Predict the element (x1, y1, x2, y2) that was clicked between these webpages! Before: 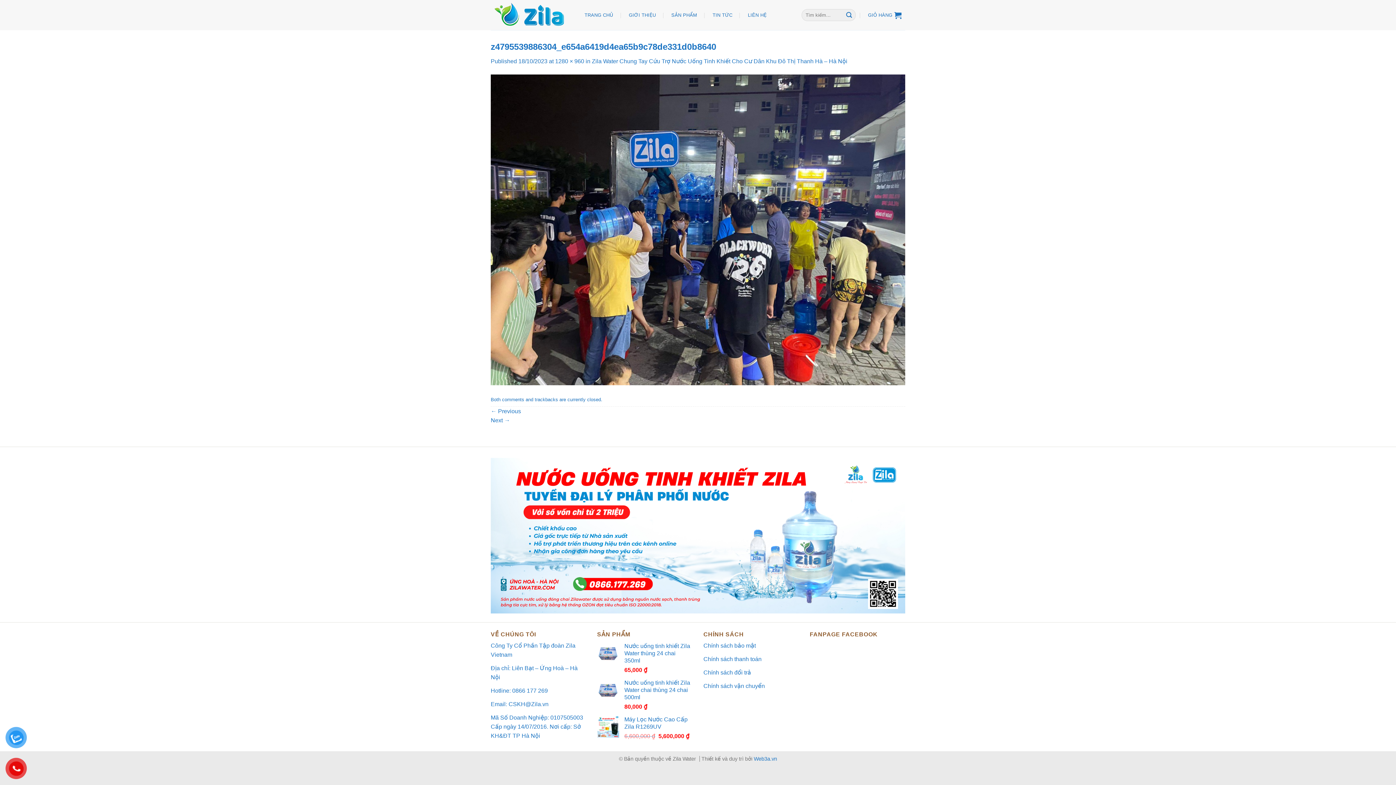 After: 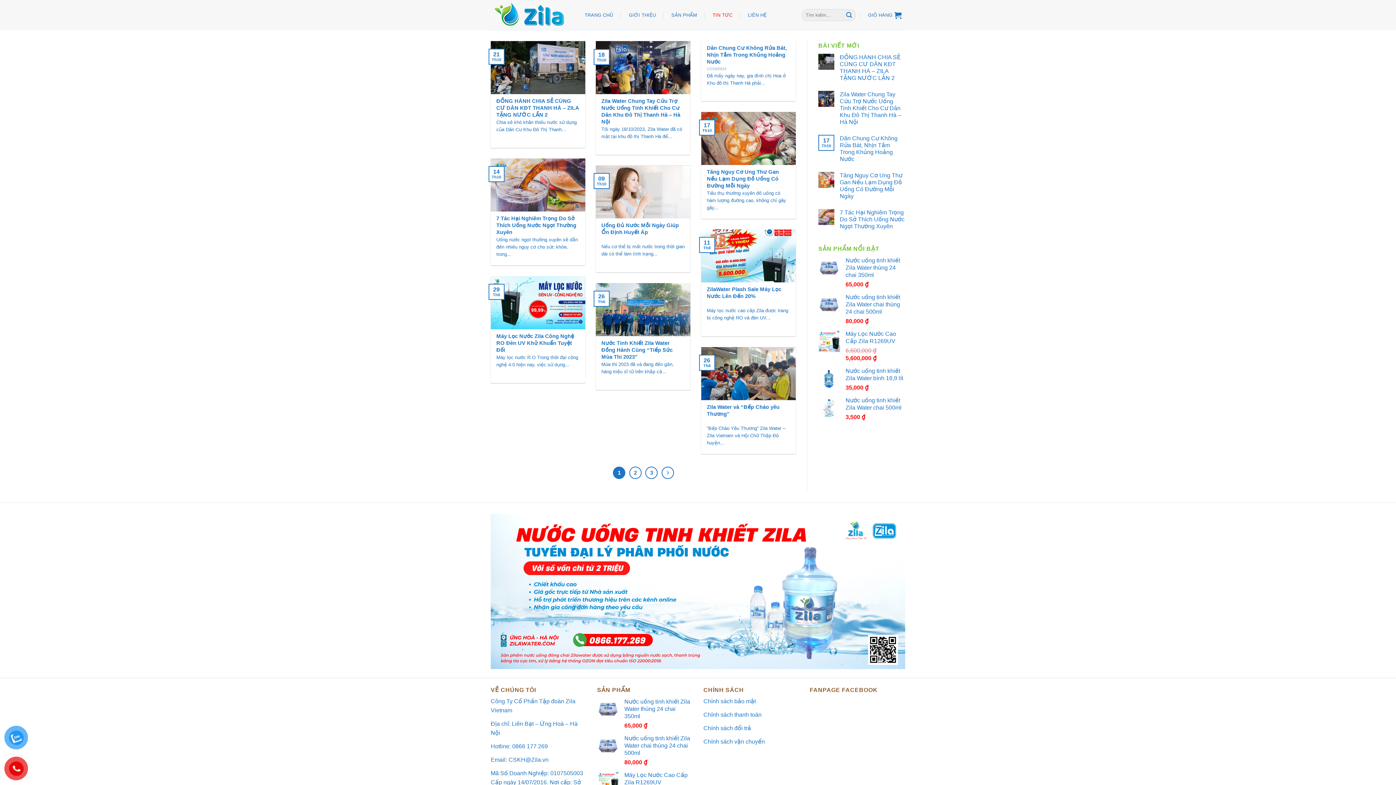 Action: label: TIN TỨC bbox: (709, 8, 736, 21)